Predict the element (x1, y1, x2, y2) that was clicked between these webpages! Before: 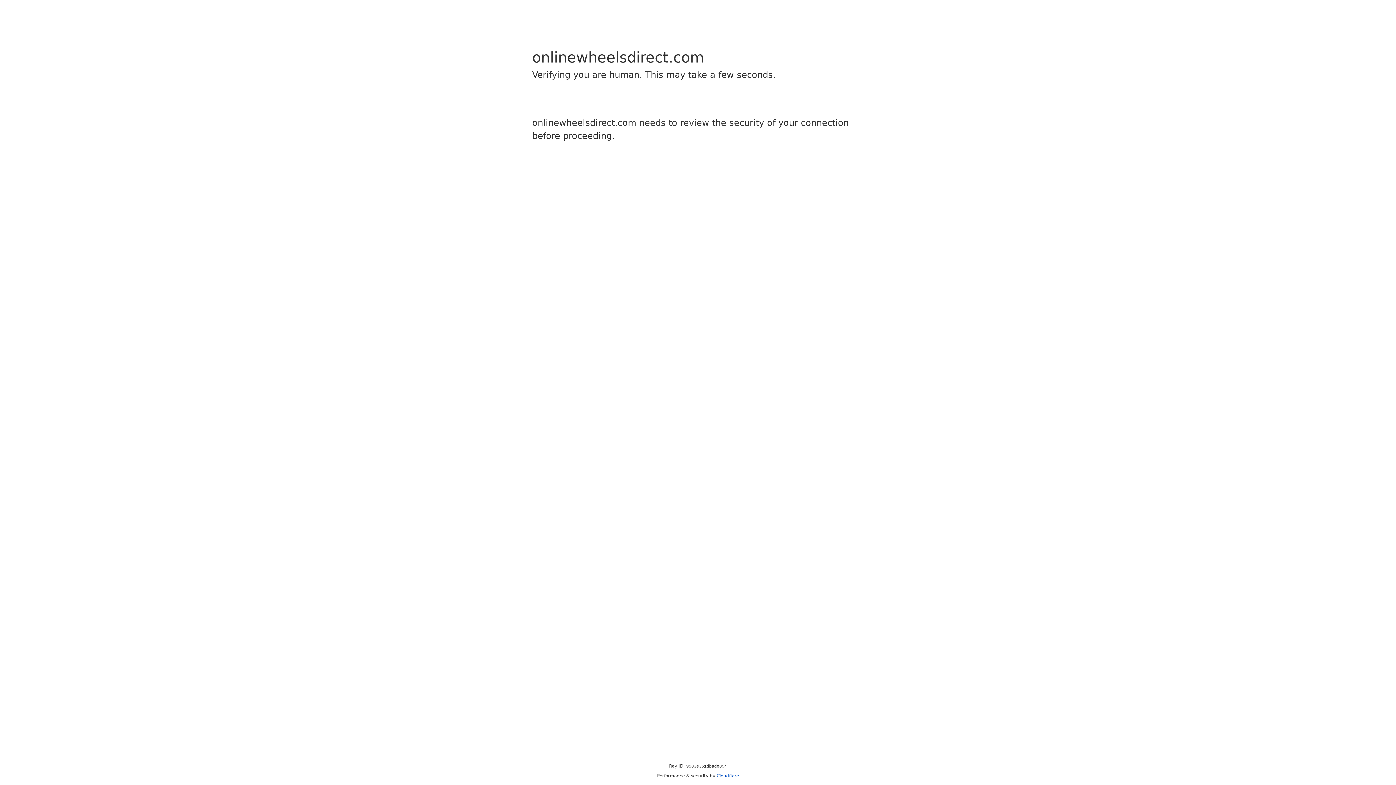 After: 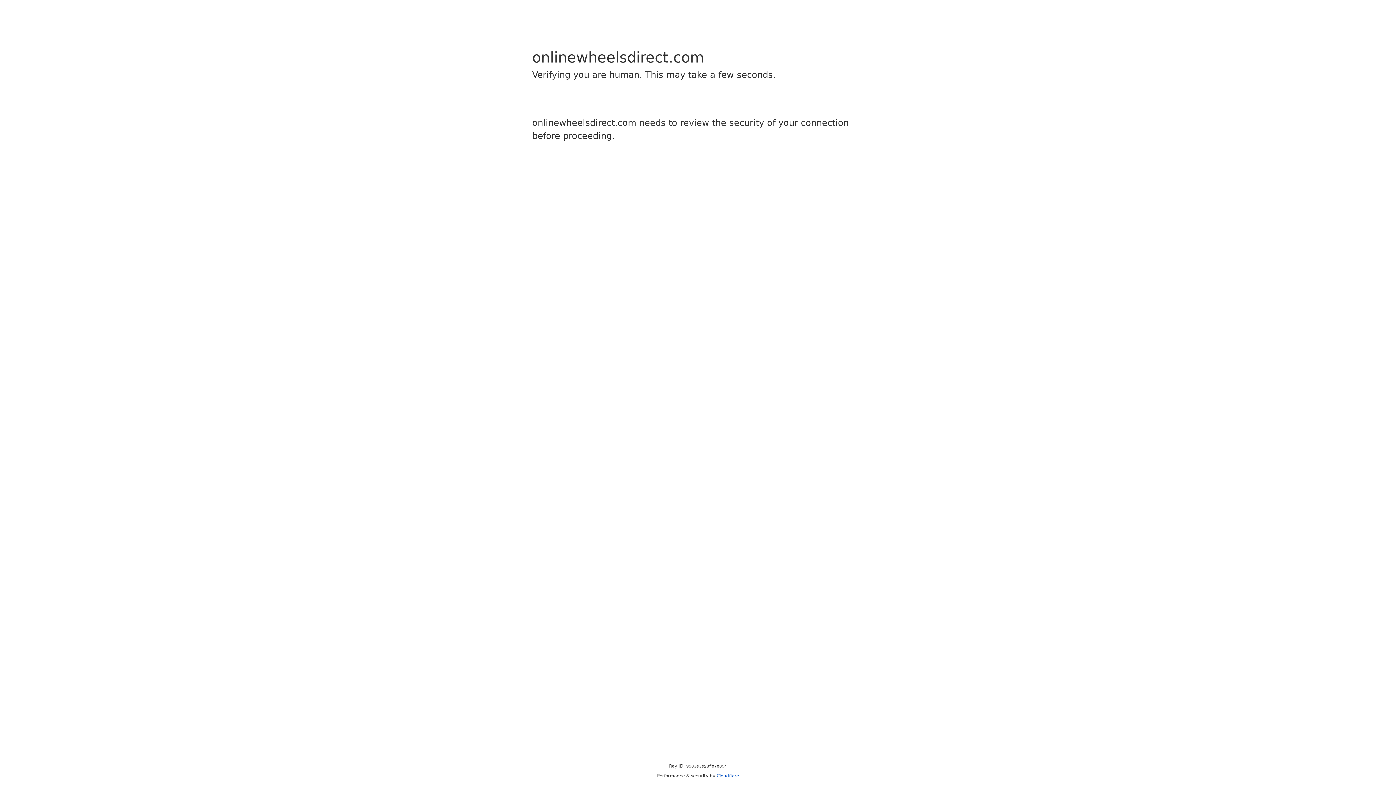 Action: label: Cloudflare bbox: (716, 773, 739, 778)